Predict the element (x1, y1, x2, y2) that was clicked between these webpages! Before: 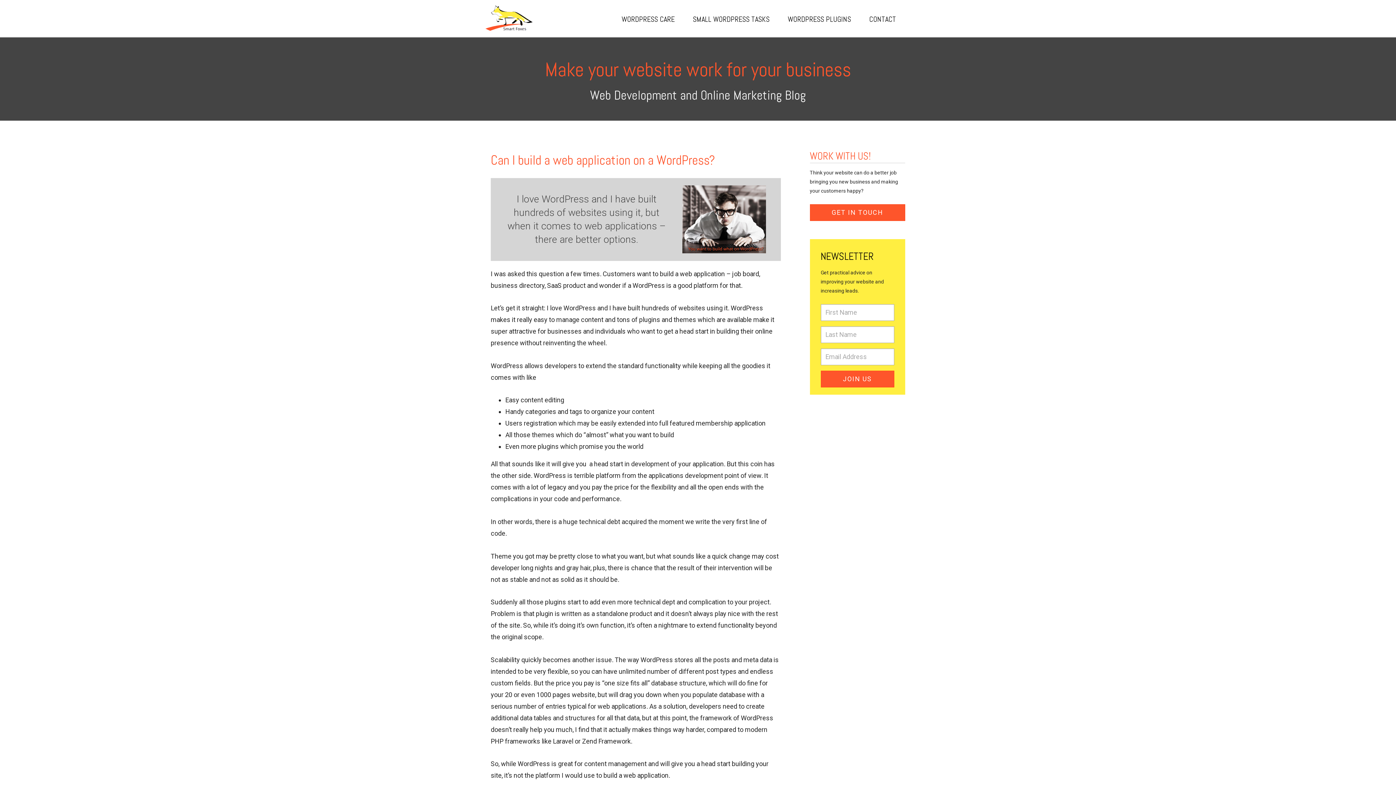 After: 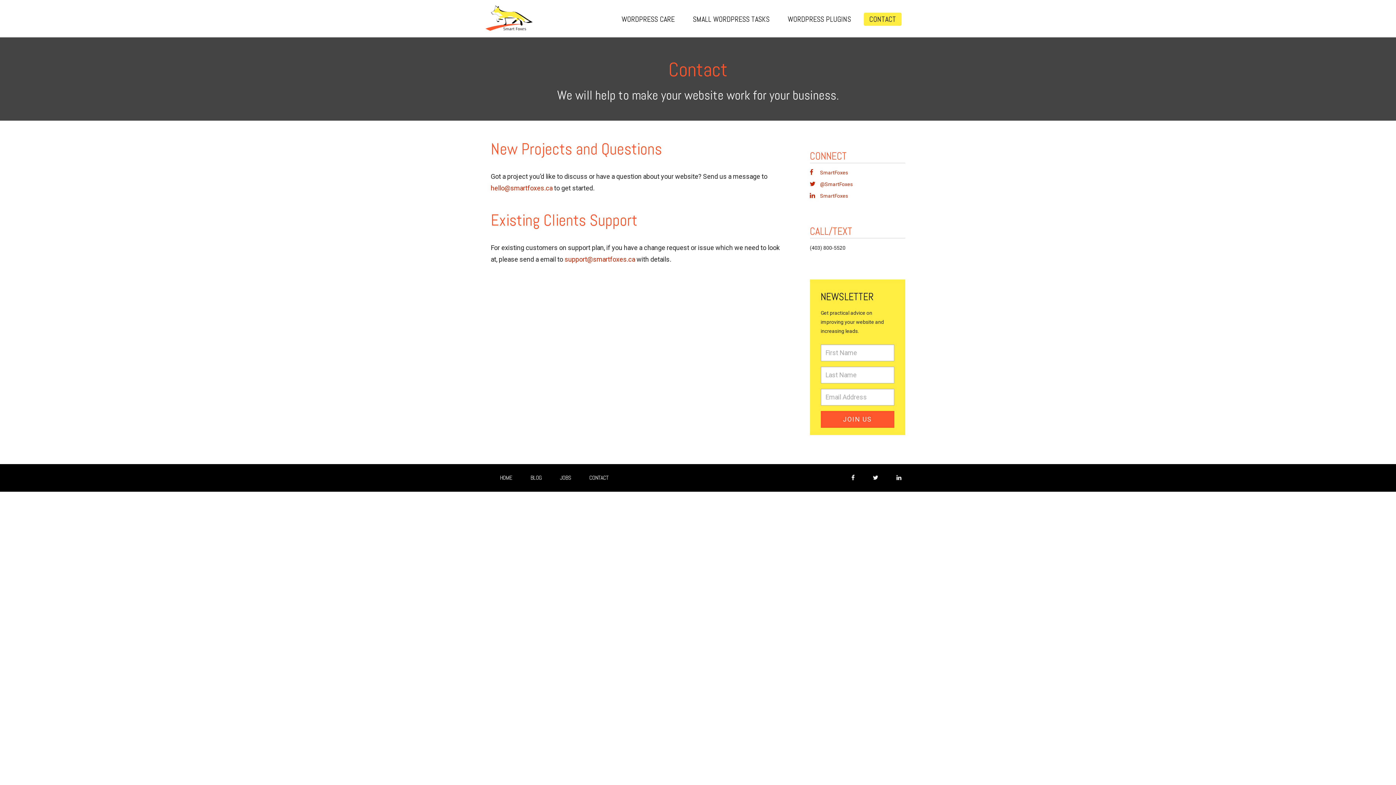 Action: bbox: (810, 204, 905, 221) label: GET IN TOUCH